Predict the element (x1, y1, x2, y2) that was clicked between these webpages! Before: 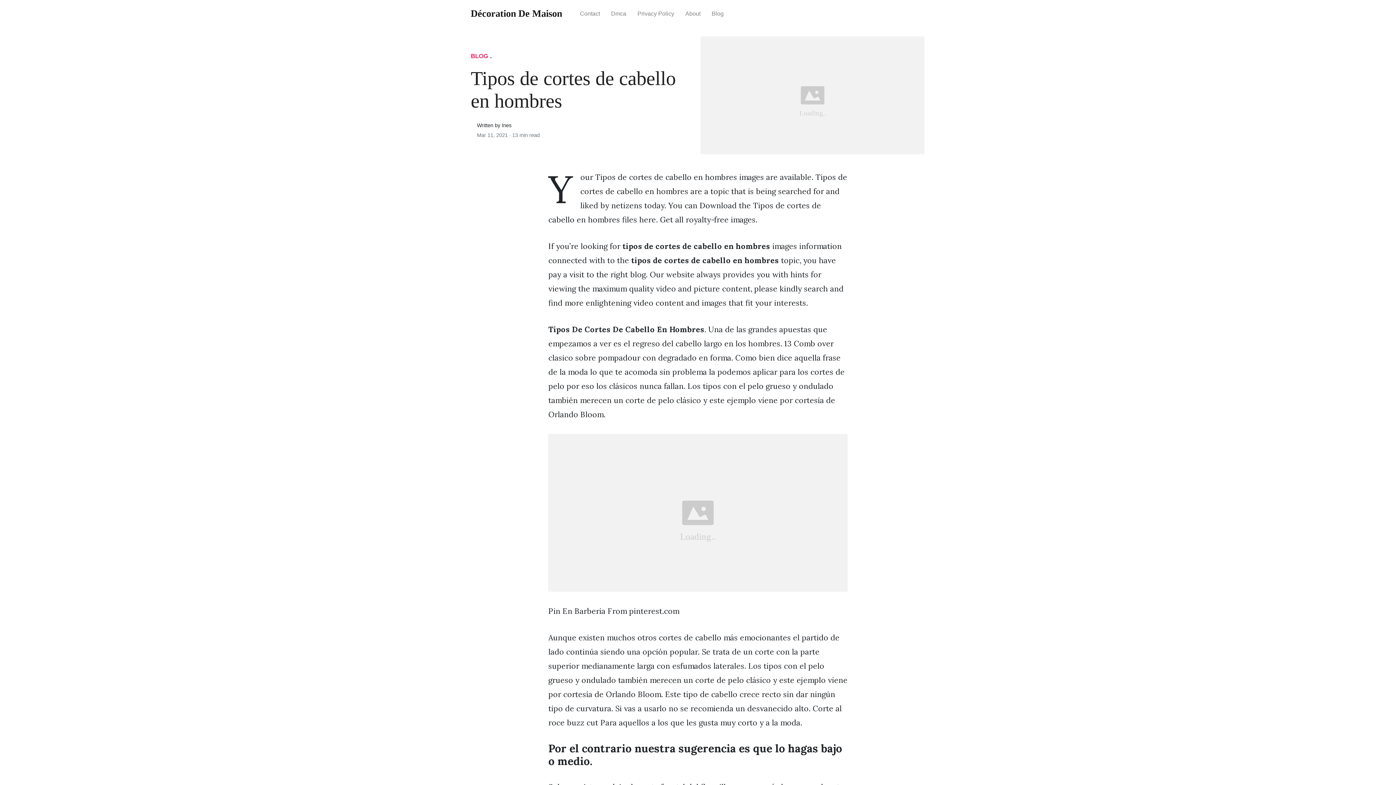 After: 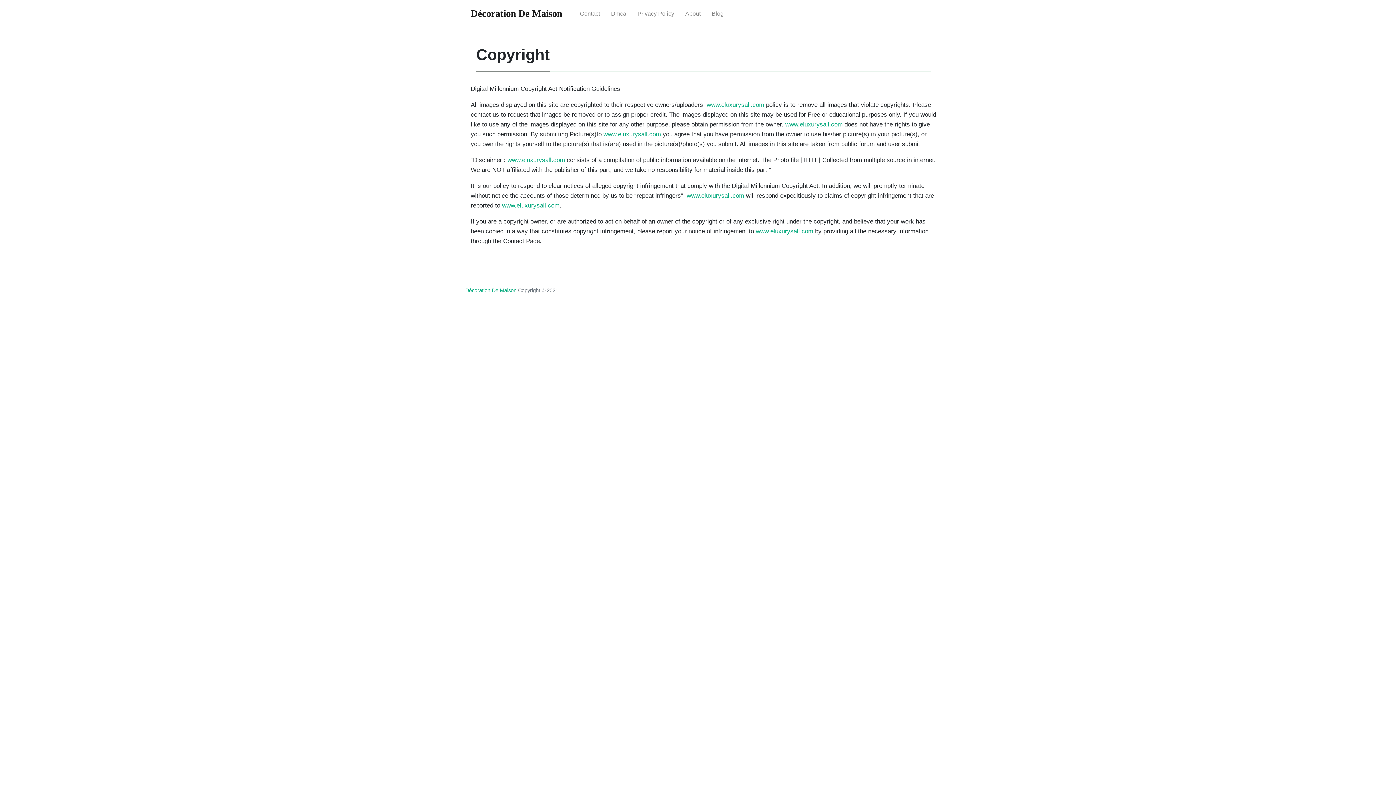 Action: label: Privacy Policy bbox: (632, 4, 679, 23)